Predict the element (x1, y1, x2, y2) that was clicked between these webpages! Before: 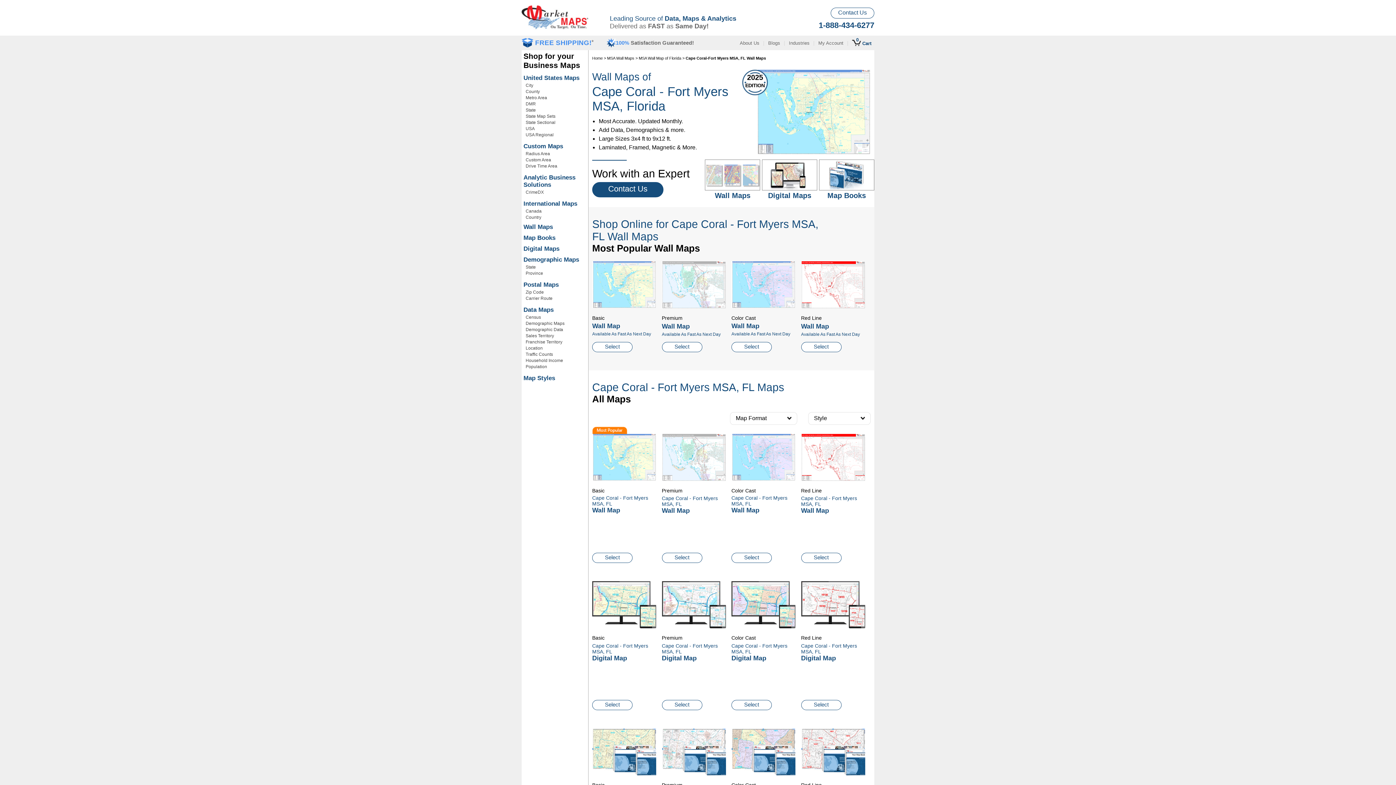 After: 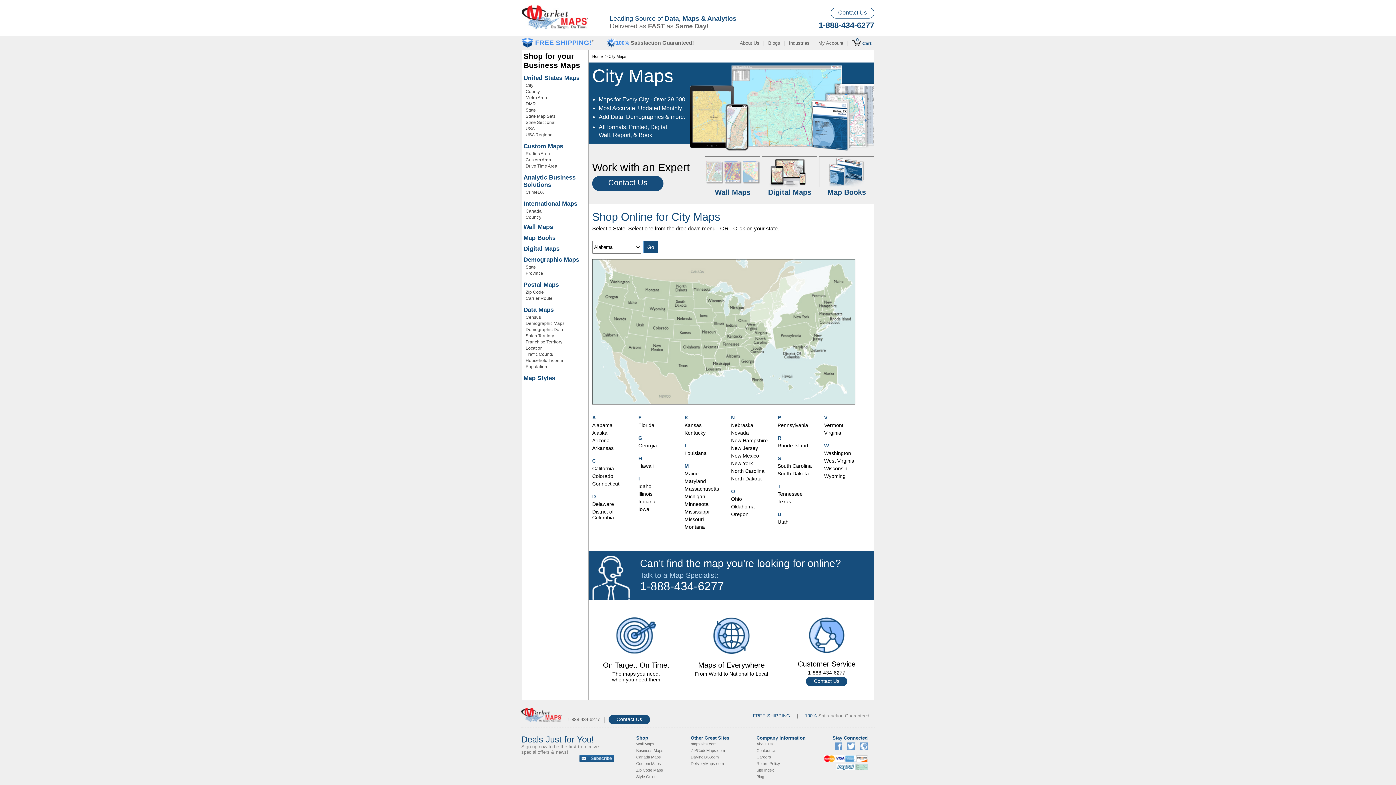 Action: bbox: (523, 82, 588, 88) label: City